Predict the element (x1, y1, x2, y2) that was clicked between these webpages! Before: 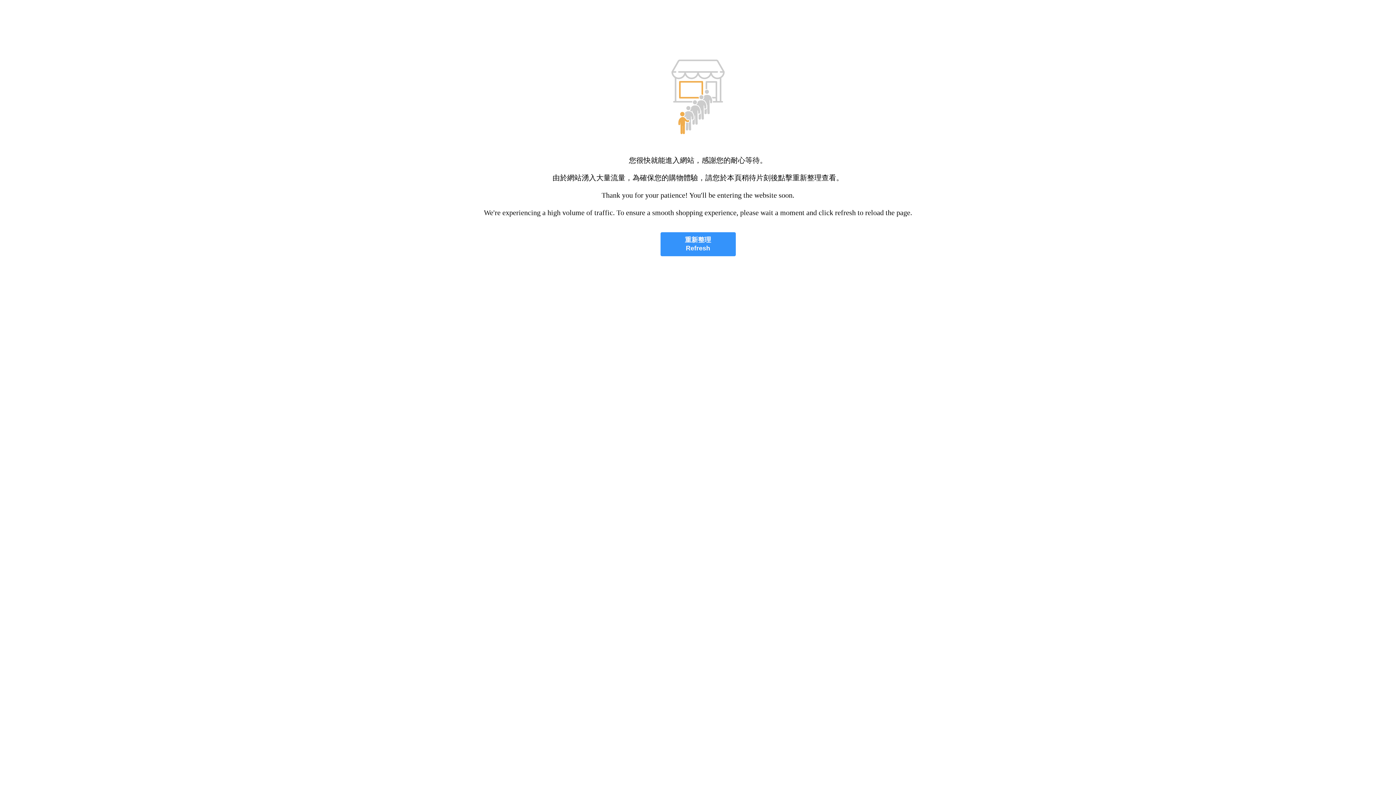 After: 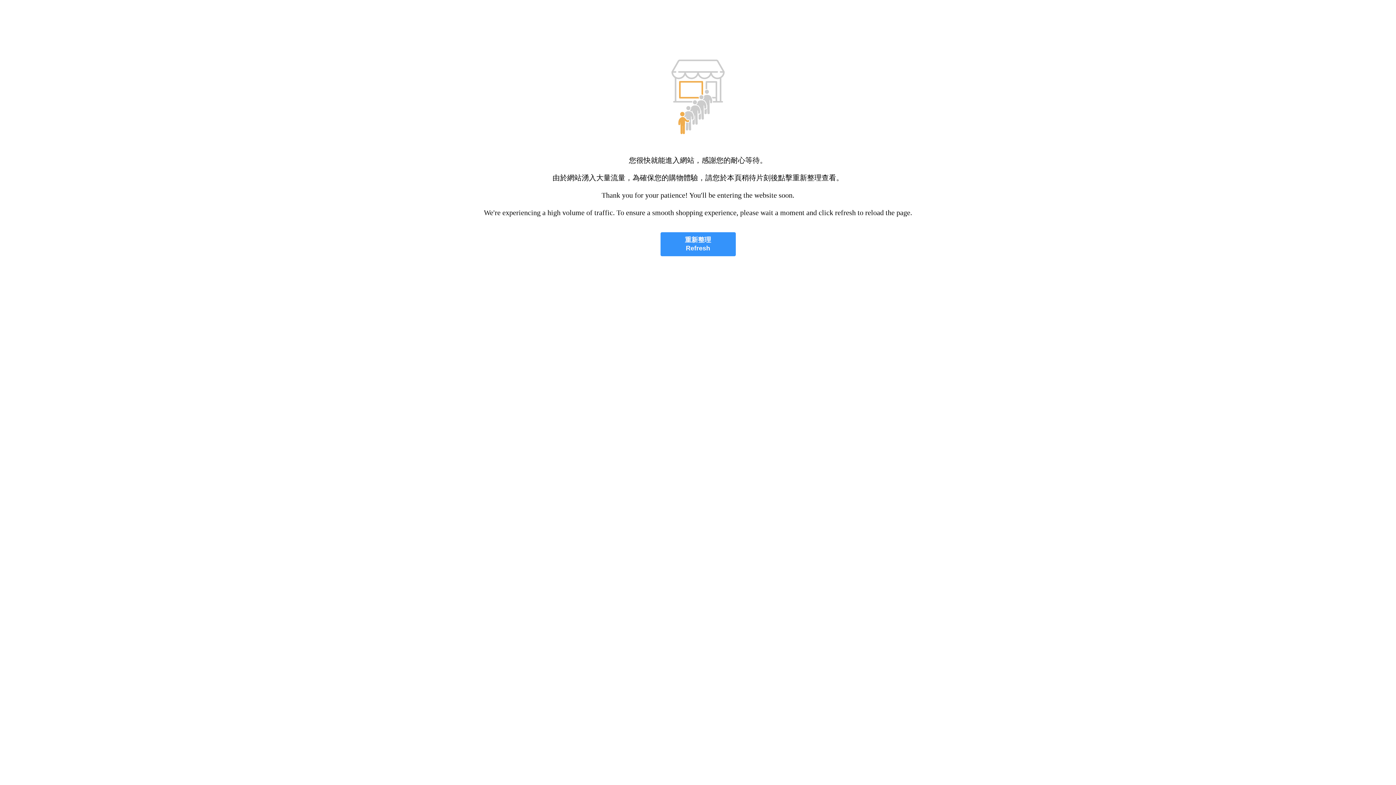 Action: label: 重新整理
Refresh bbox: (660, 232, 735, 256)